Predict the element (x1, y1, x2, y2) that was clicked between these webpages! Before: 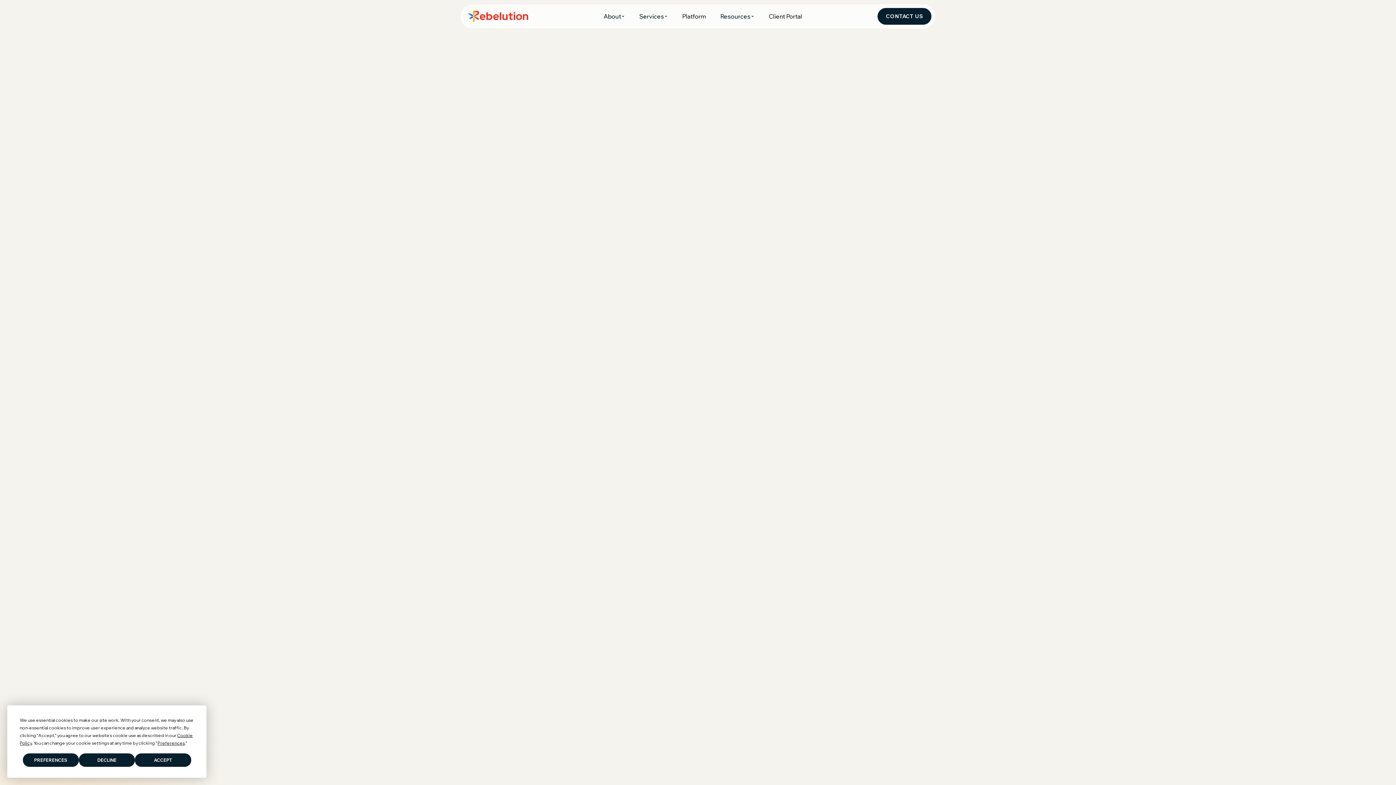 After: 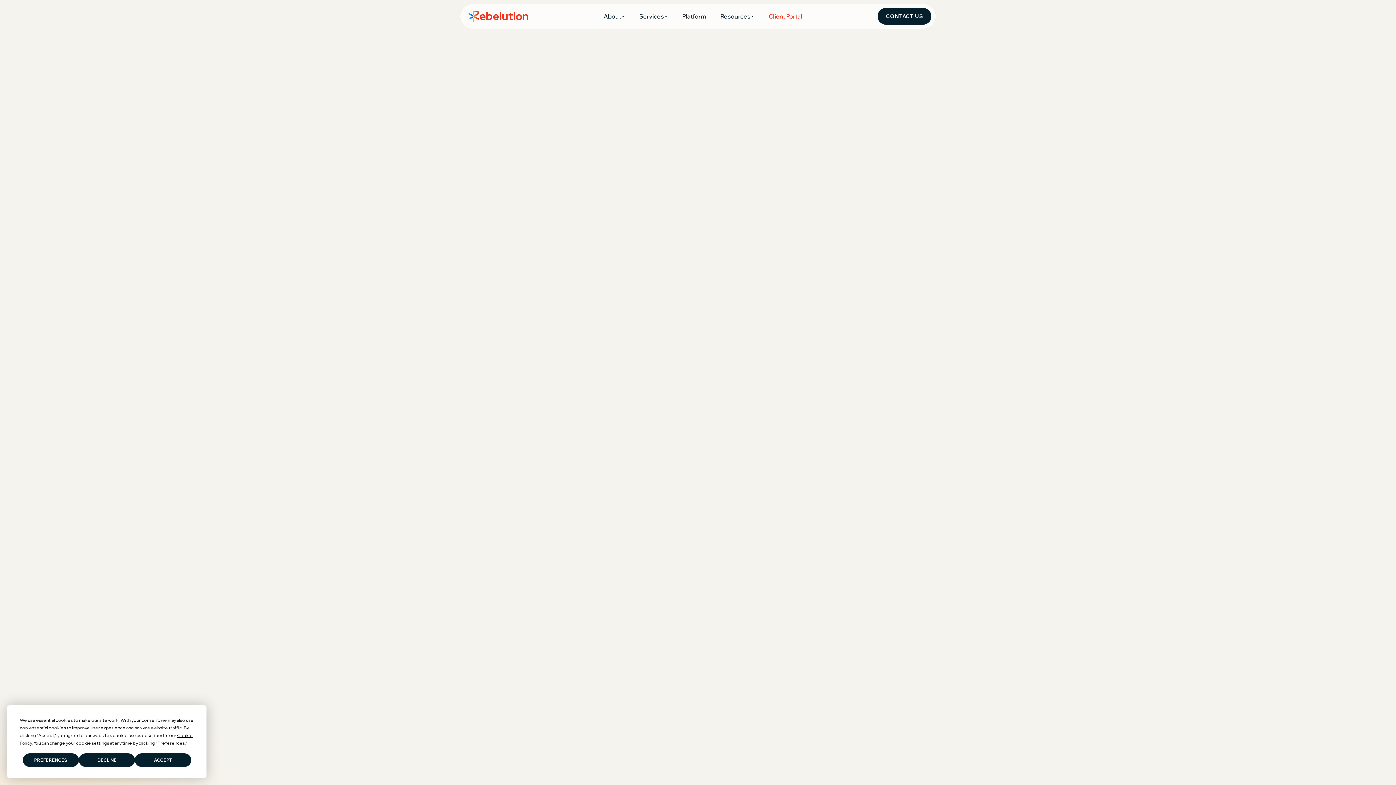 Action: label: Client Portal bbox: (761, 4, 809, 28)